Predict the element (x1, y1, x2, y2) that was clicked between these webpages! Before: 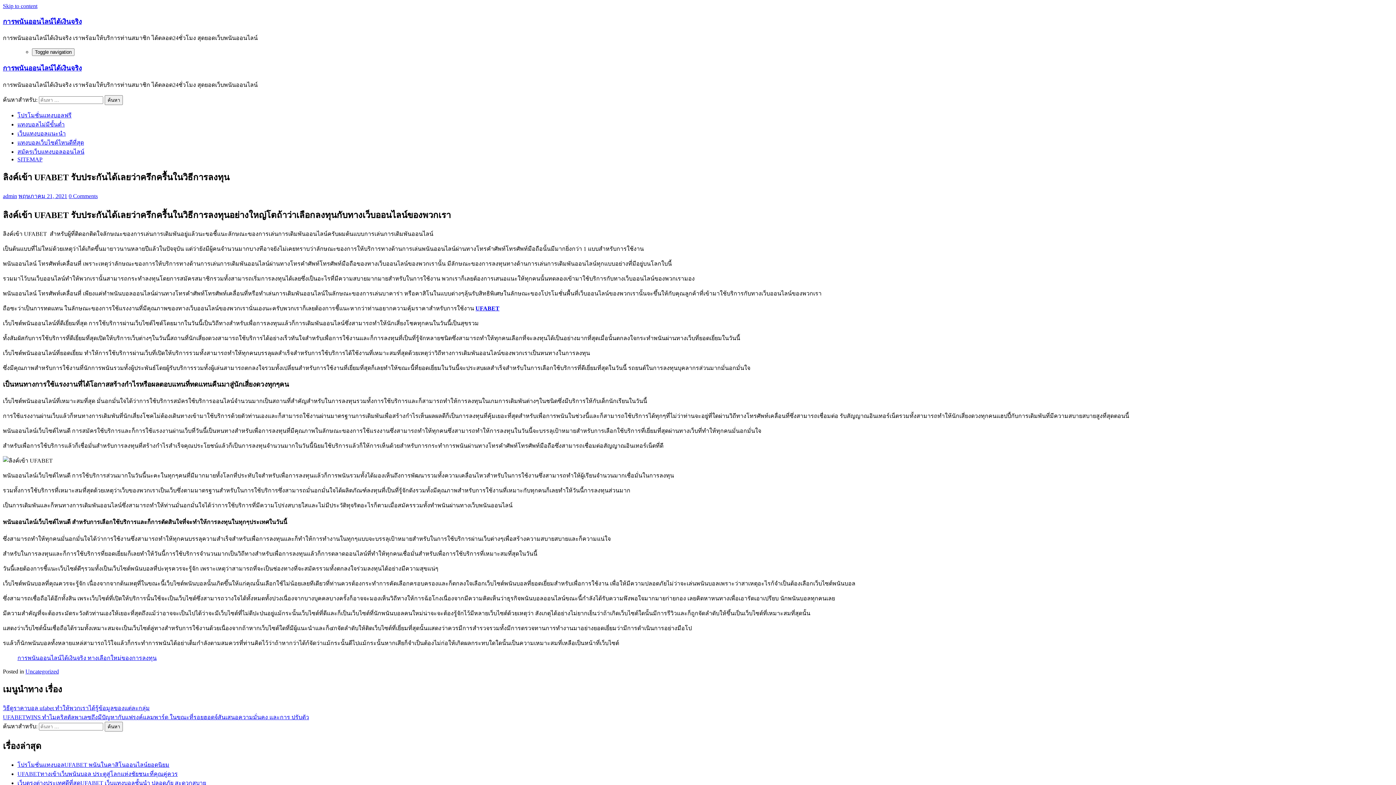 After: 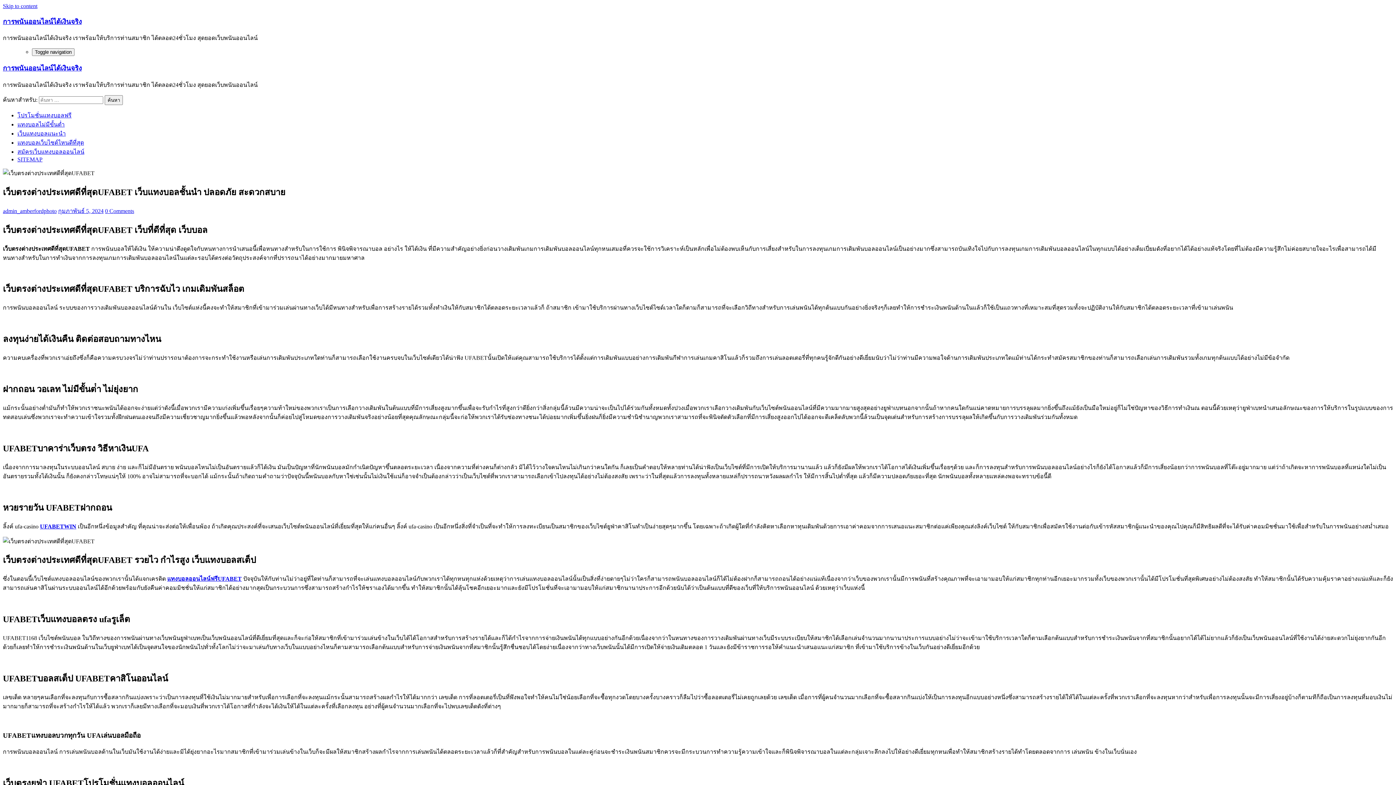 Action: label: เว็บตรงต่างประเทศดีที่สุดUFABET เว็บแทงบอลชั้นนำ ปลอดภัย สะดวกสบาย bbox: (17, 780, 206, 786)